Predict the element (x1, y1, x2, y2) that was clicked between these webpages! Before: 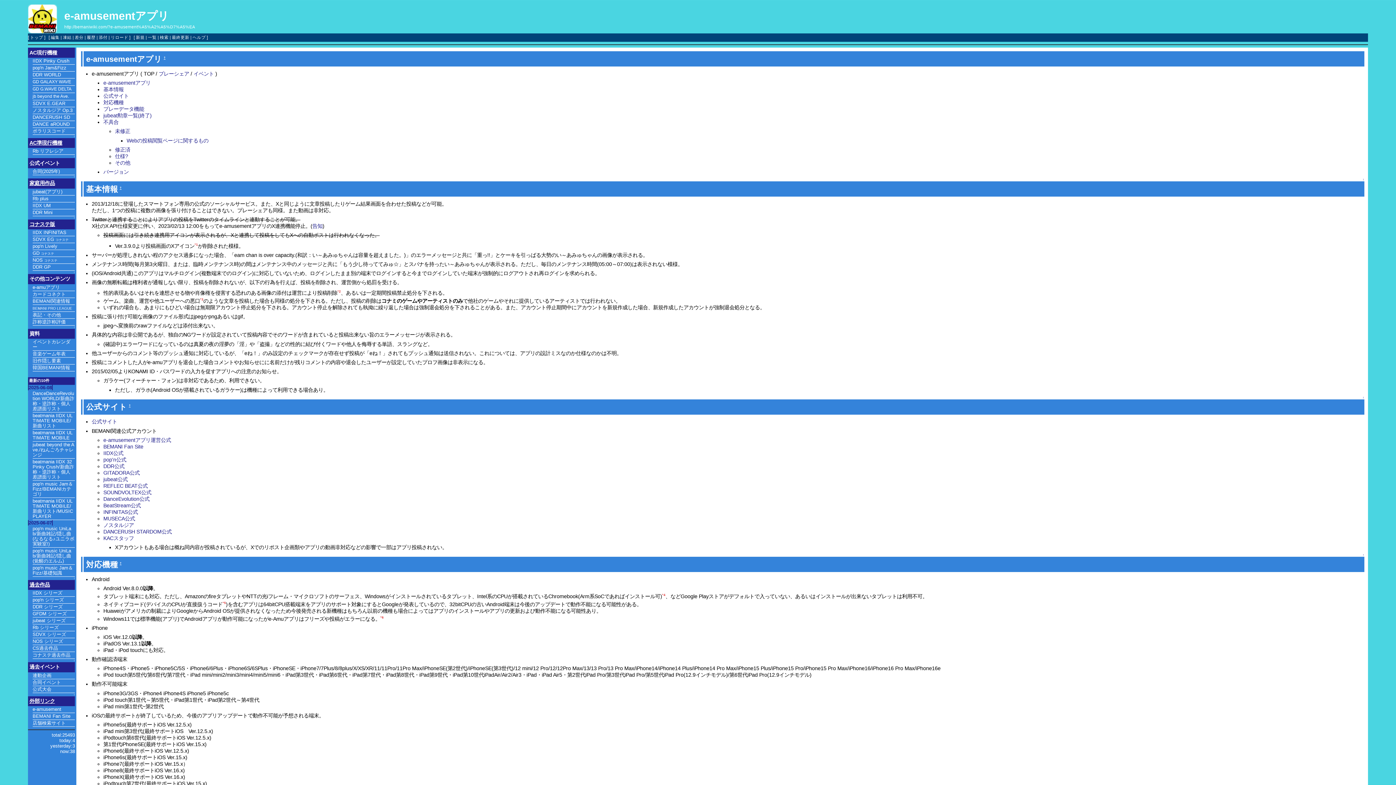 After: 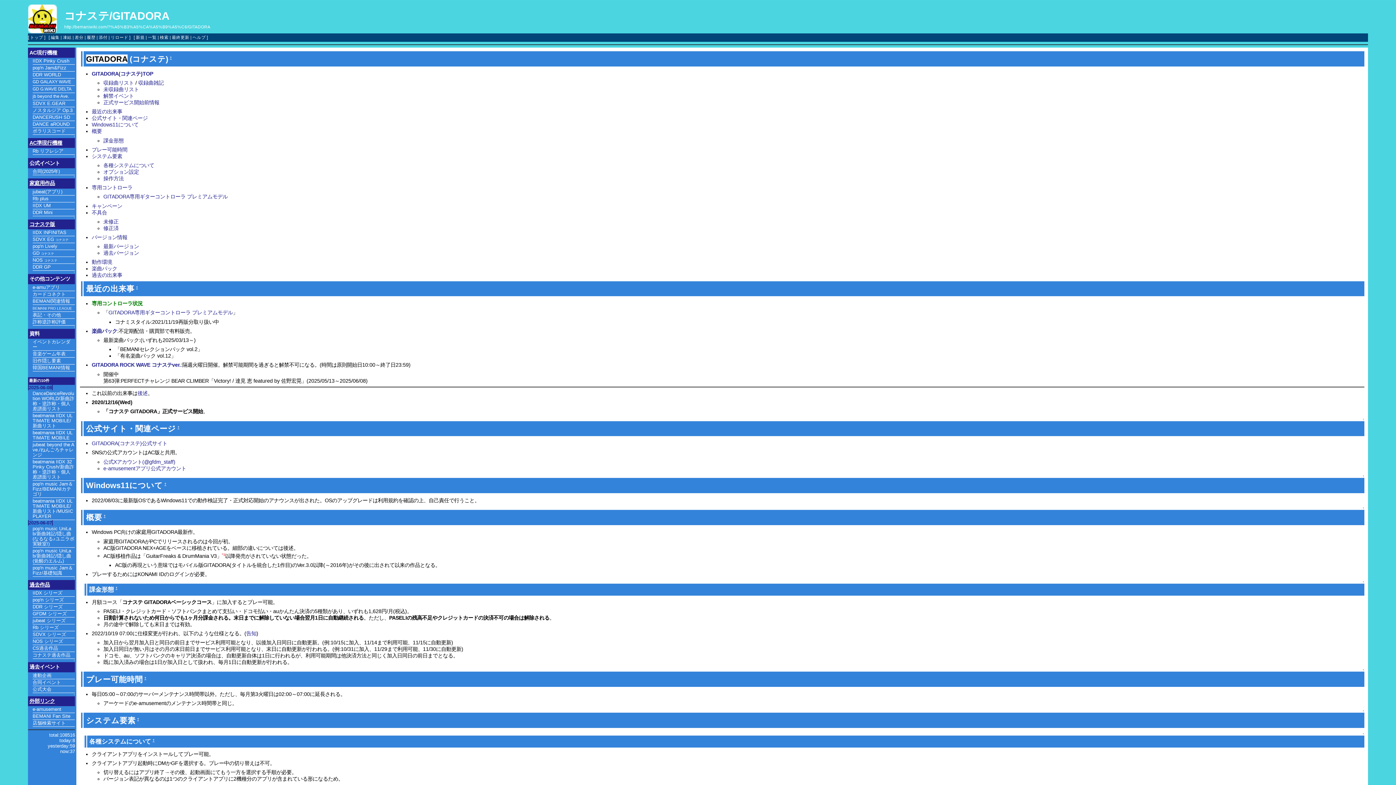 Action: label: GD コナステ bbox: (32, 250, 54, 256)